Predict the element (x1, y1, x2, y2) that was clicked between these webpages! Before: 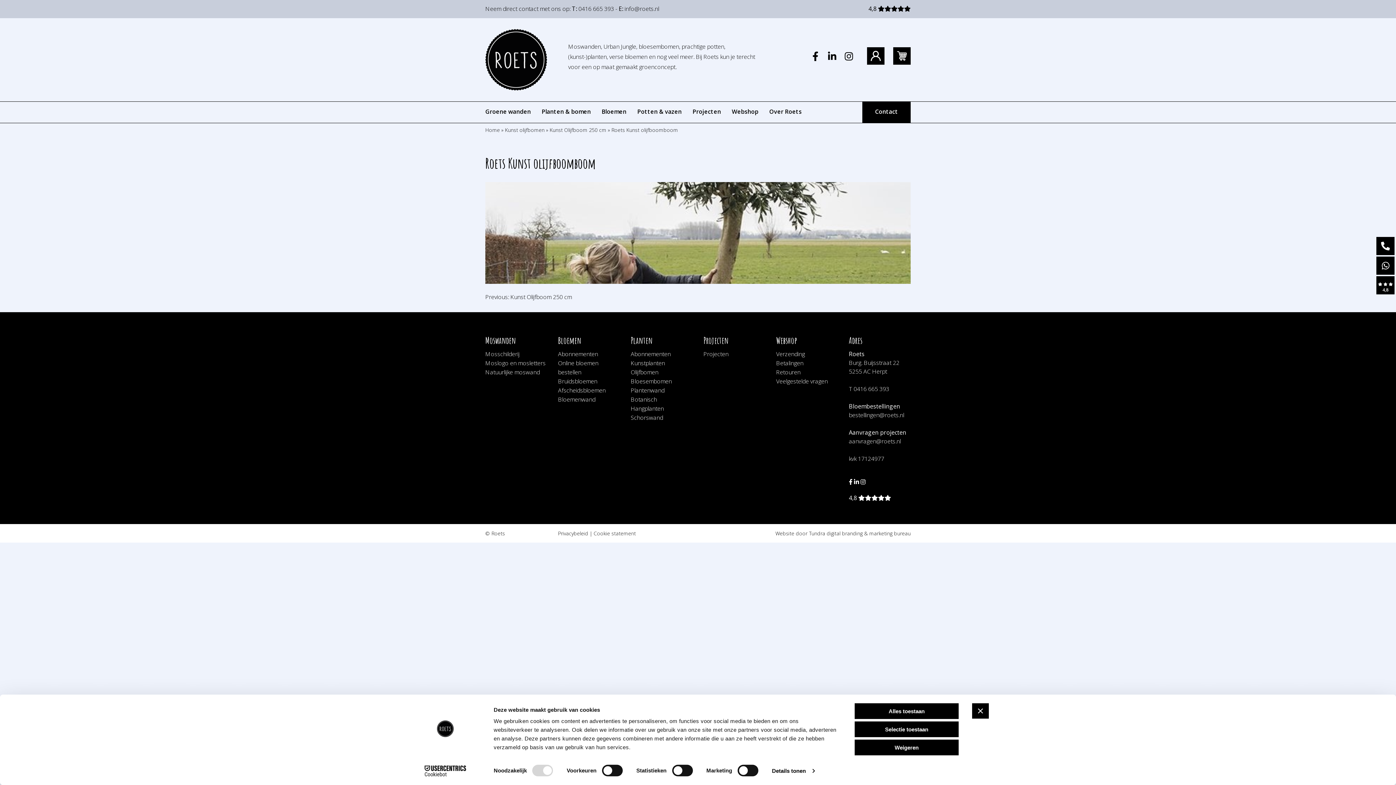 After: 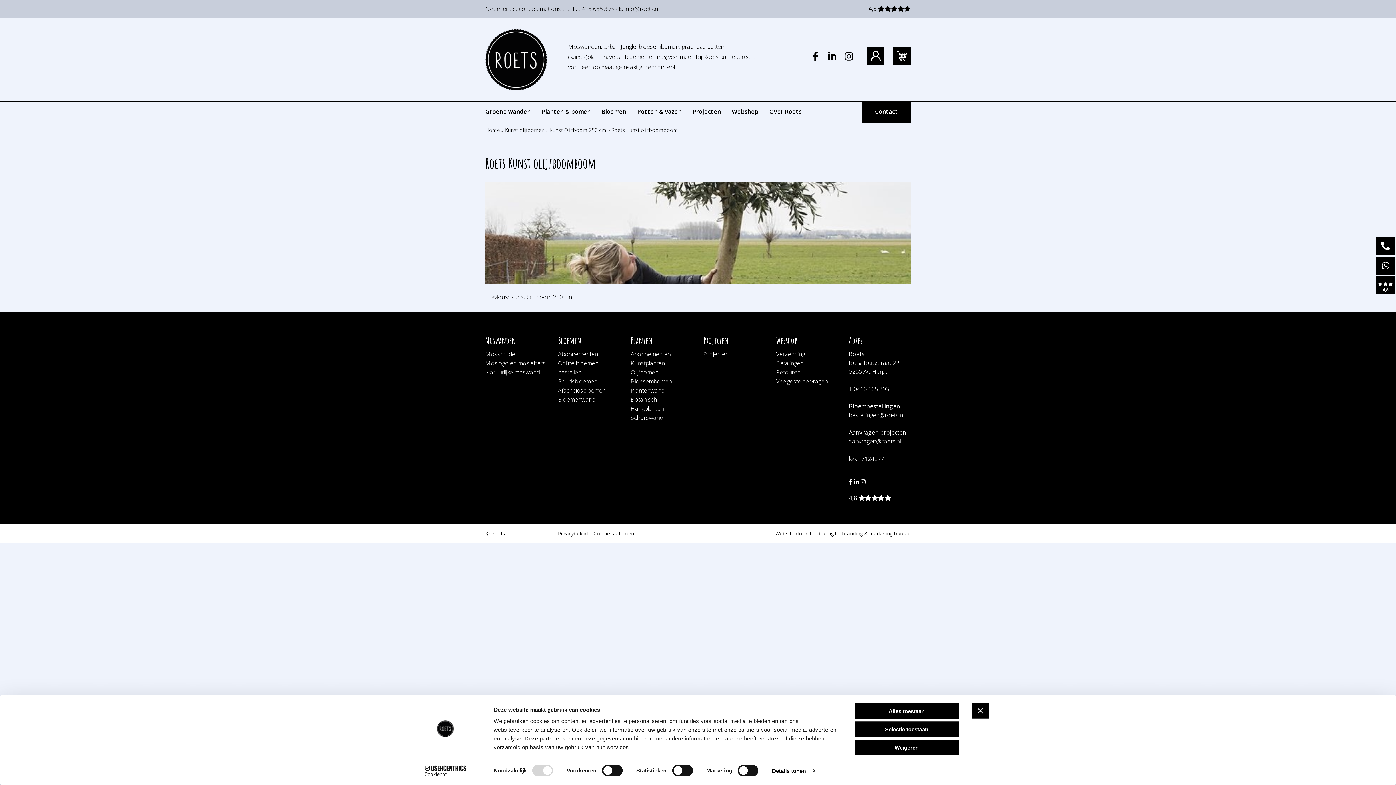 Action: bbox: (849, 478, 852, 486)